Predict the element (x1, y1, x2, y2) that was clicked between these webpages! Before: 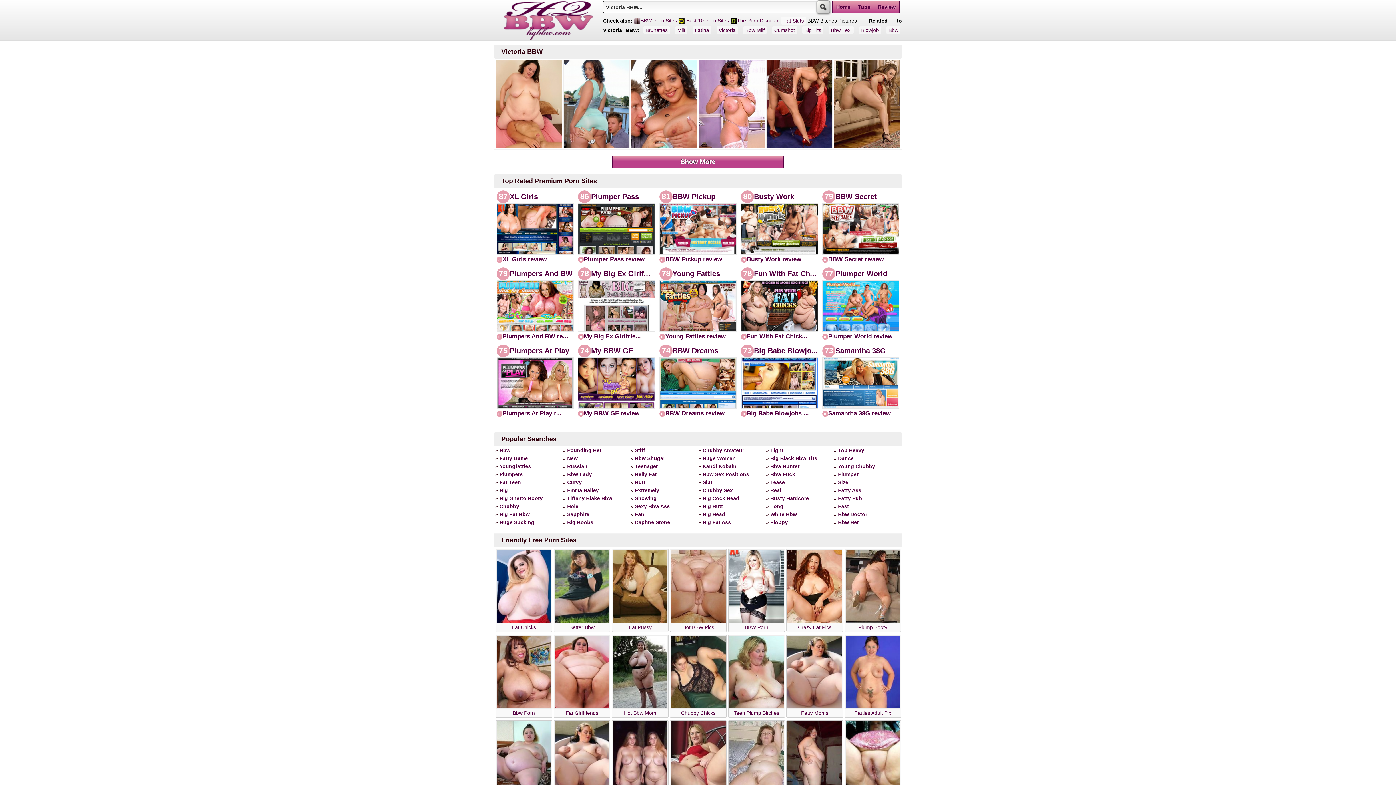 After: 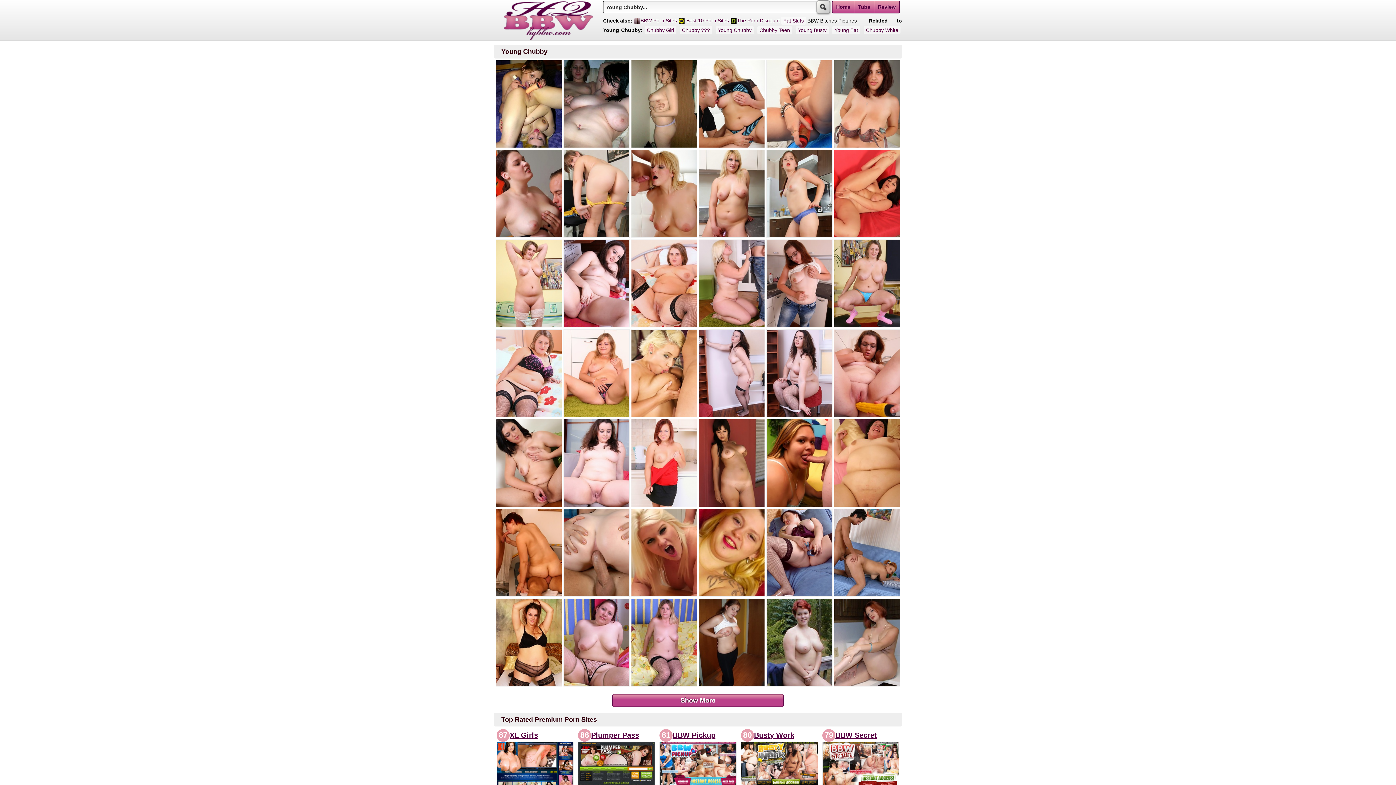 Action: bbox: (838, 463, 875, 469) label: Young Chubby